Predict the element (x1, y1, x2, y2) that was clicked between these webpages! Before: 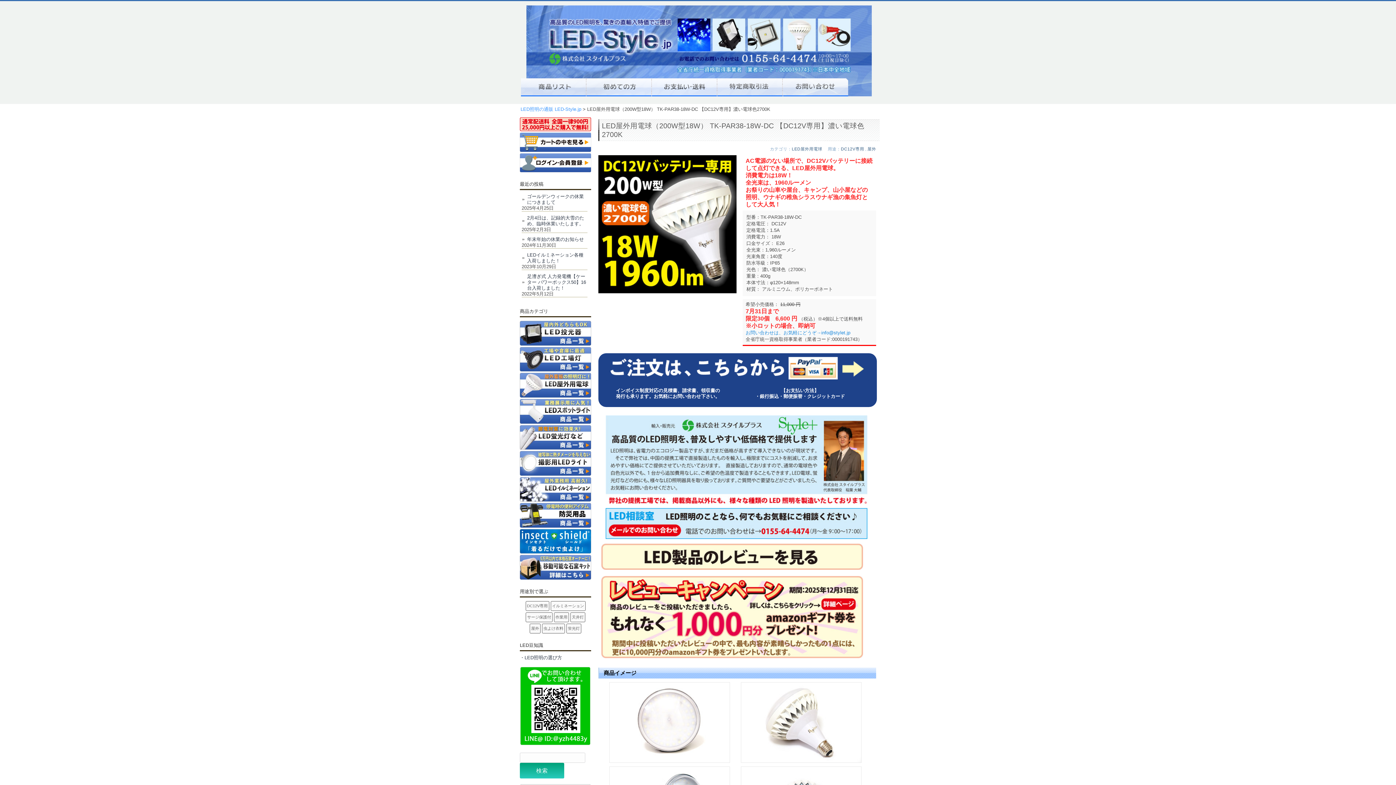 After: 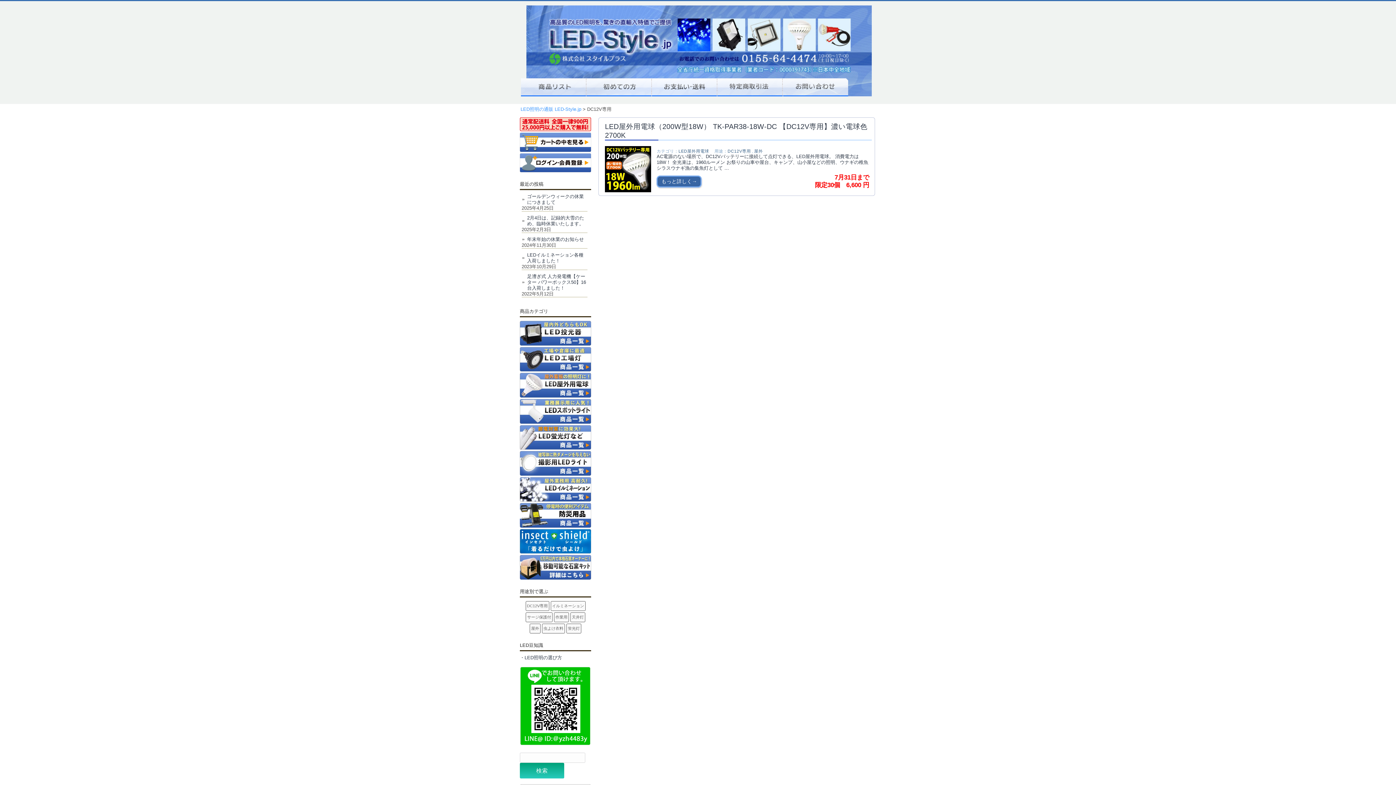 Action: label: DC12V専用 (1個の項目) bbox: (525, 601, 549, 611)